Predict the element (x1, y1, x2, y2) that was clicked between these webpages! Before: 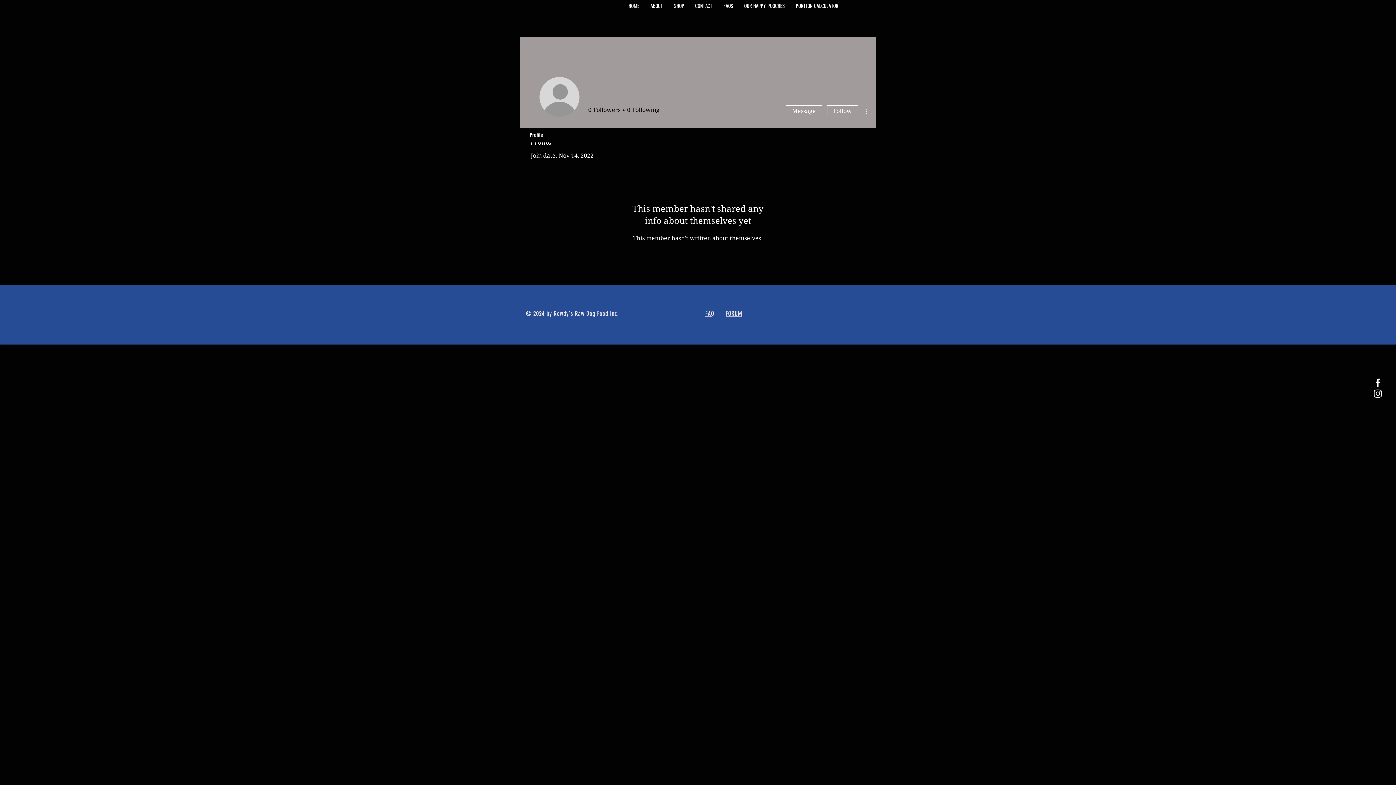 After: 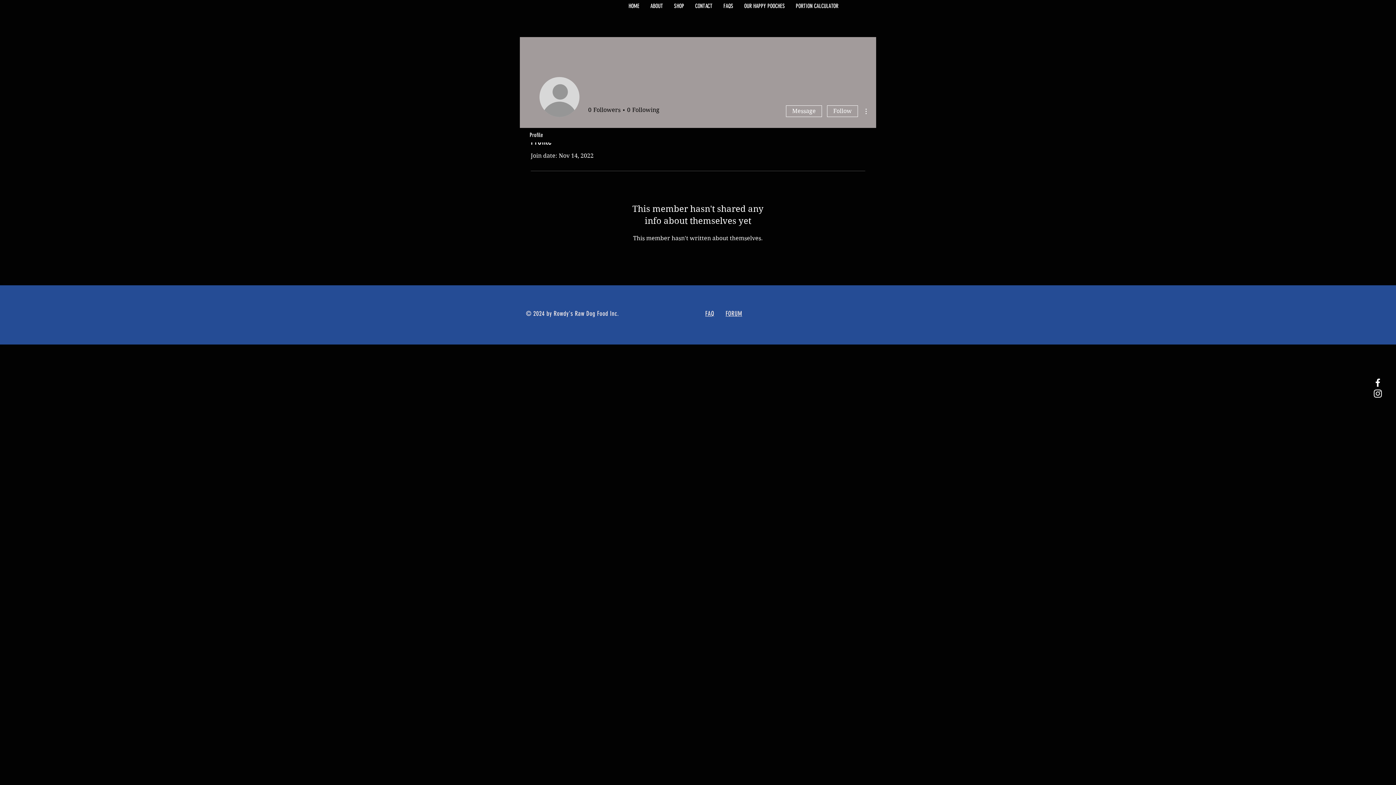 Action: bbox: (861, 106, 870, 115)